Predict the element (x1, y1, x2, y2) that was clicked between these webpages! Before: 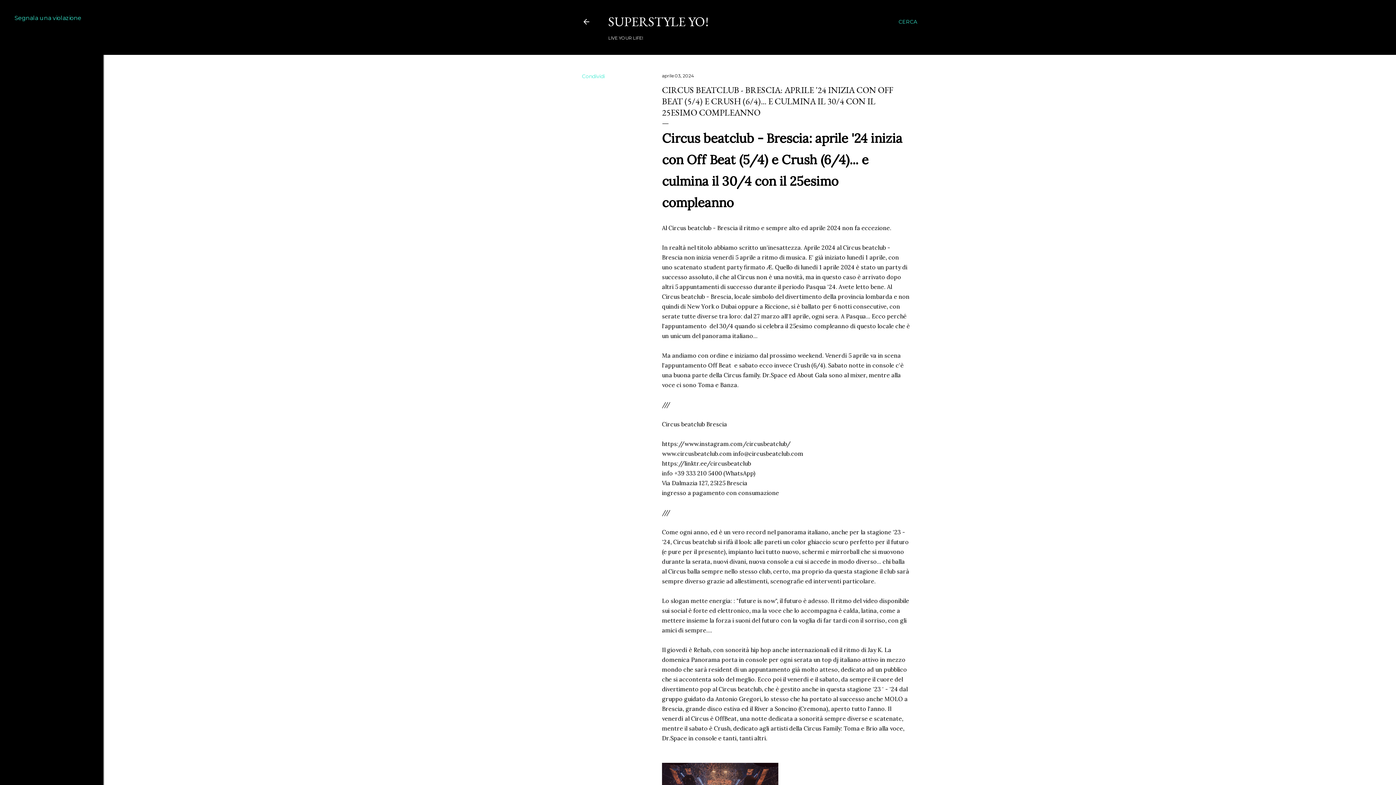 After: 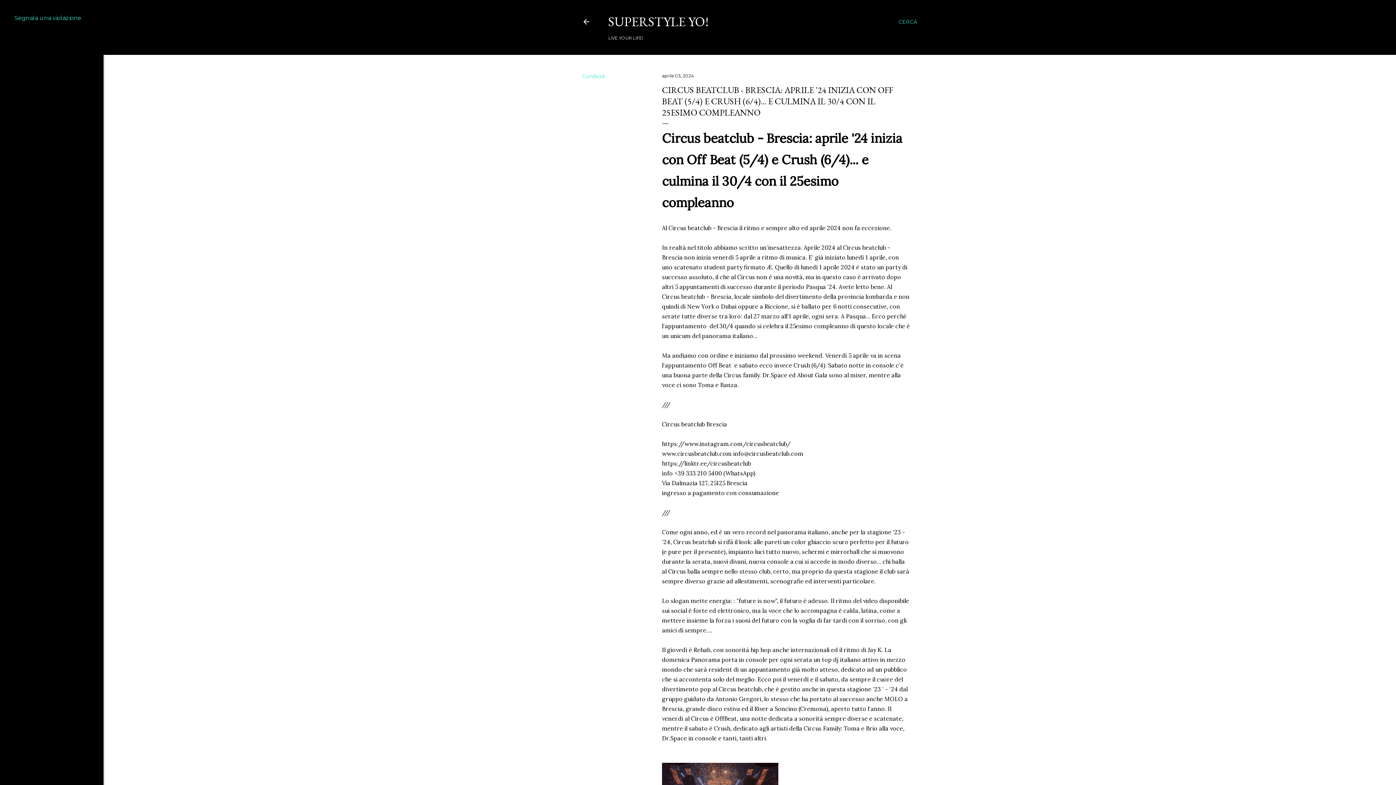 Action: label: Segnala una violazione bbox: (14, 14, 81, 21)